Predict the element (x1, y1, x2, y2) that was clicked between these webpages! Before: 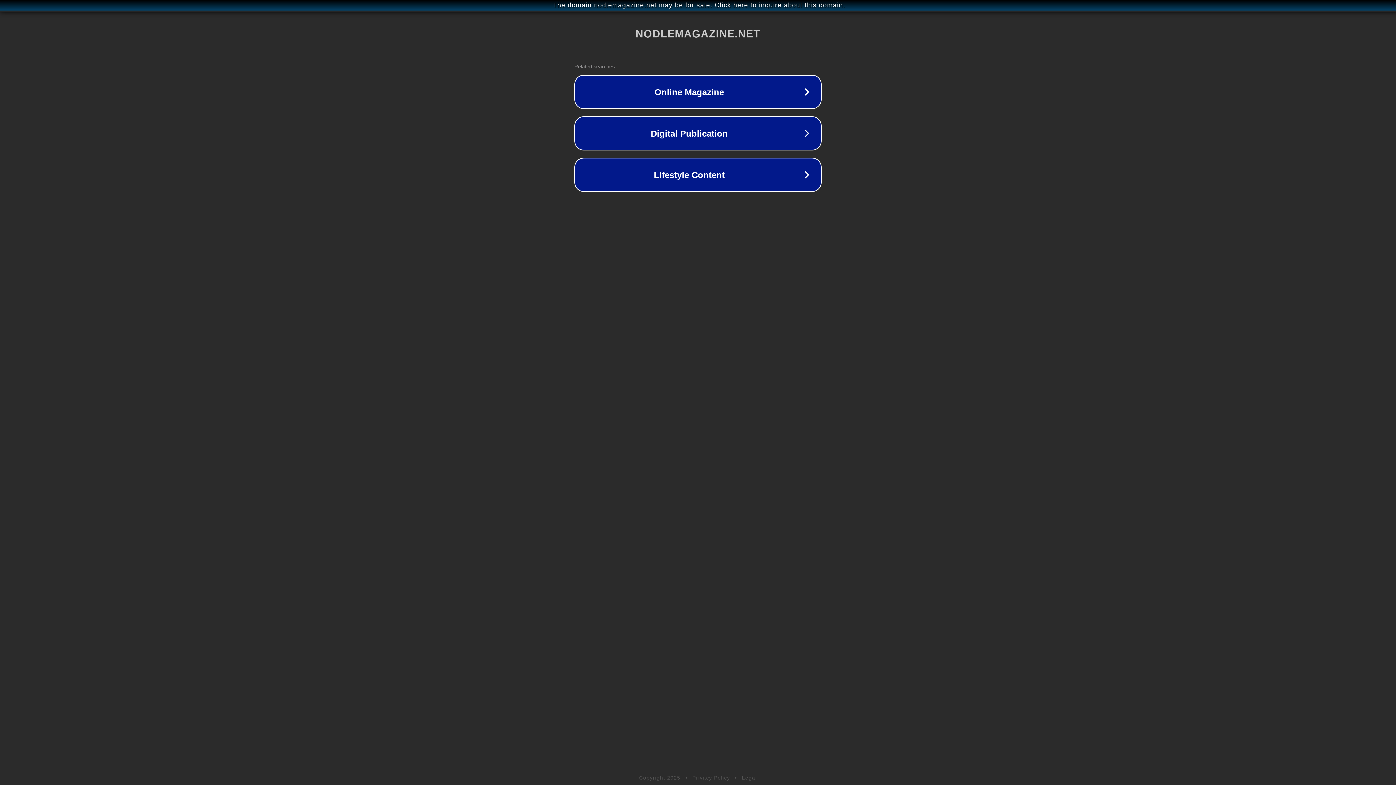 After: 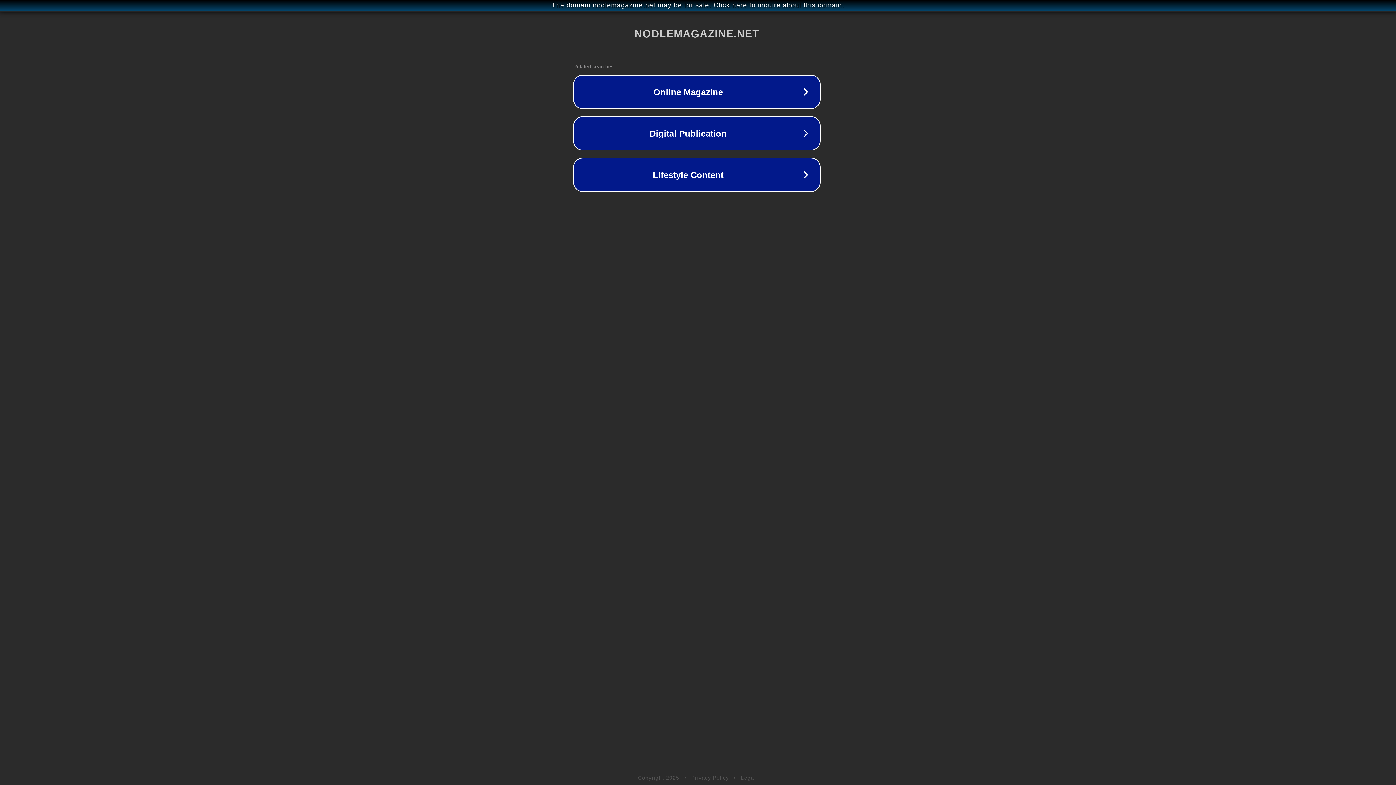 Action: label: The domain nodlemagazine.net may be for sale. Click here to inquire about this domain. bbox: (1, 1, 1397, 9)